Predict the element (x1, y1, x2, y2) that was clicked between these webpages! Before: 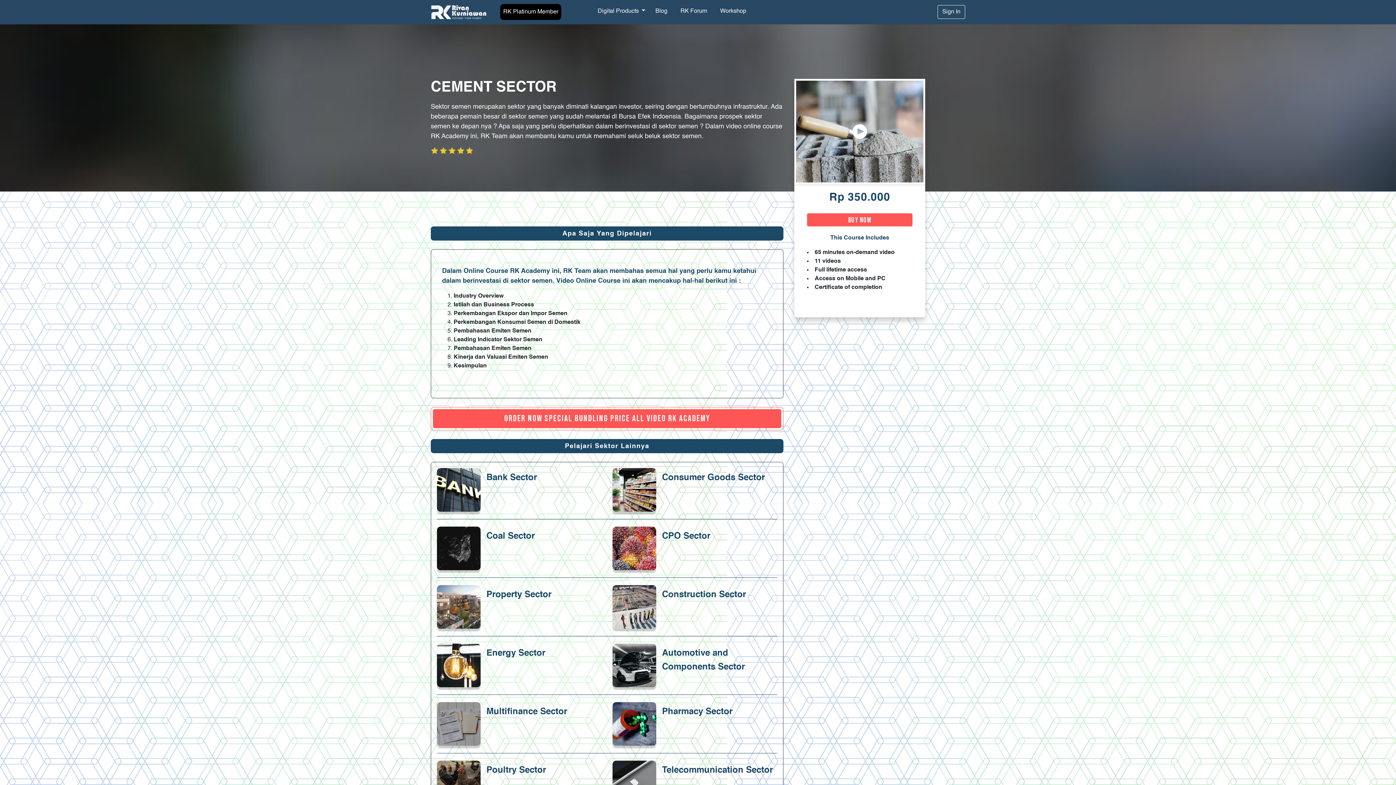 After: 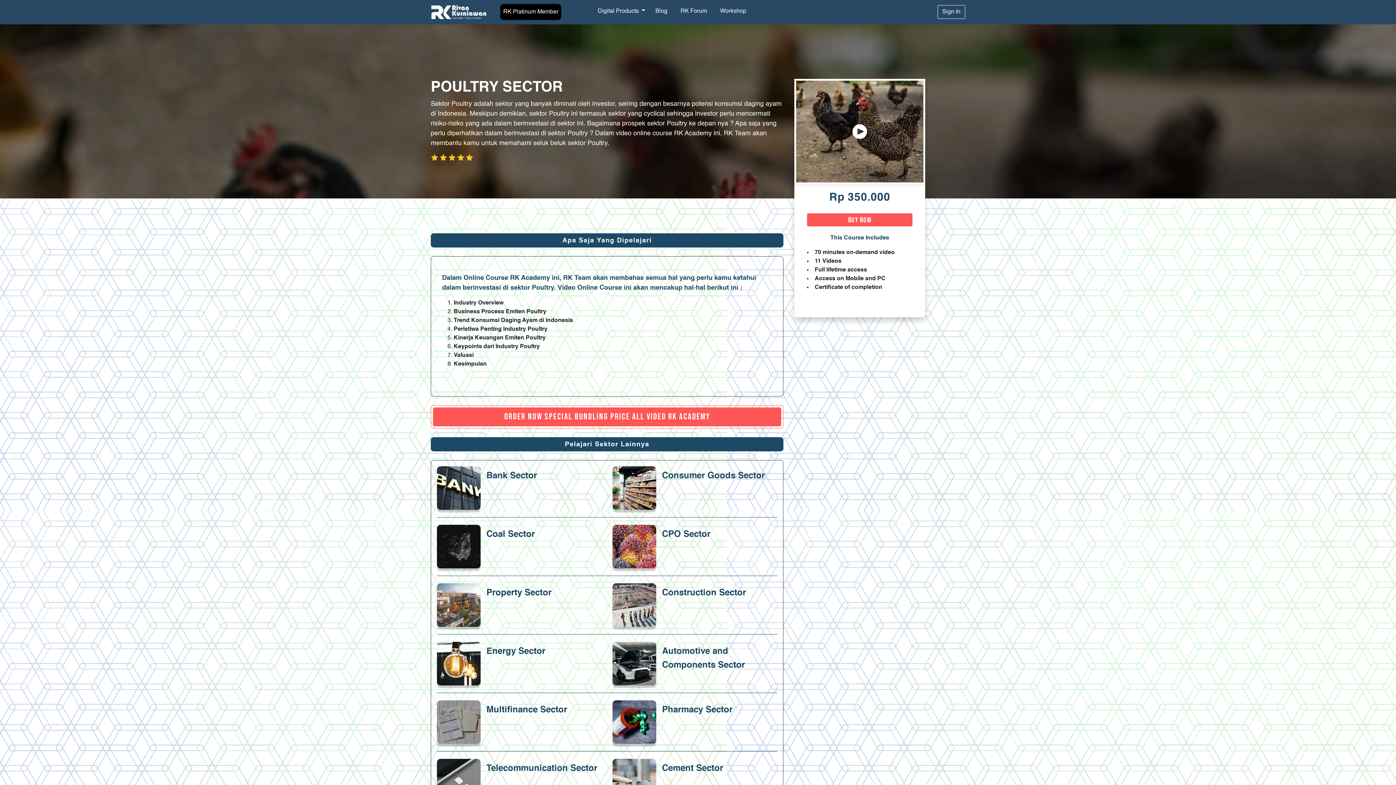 Action: bbox: (486, 766, 546, 775) label: Poultry Sector